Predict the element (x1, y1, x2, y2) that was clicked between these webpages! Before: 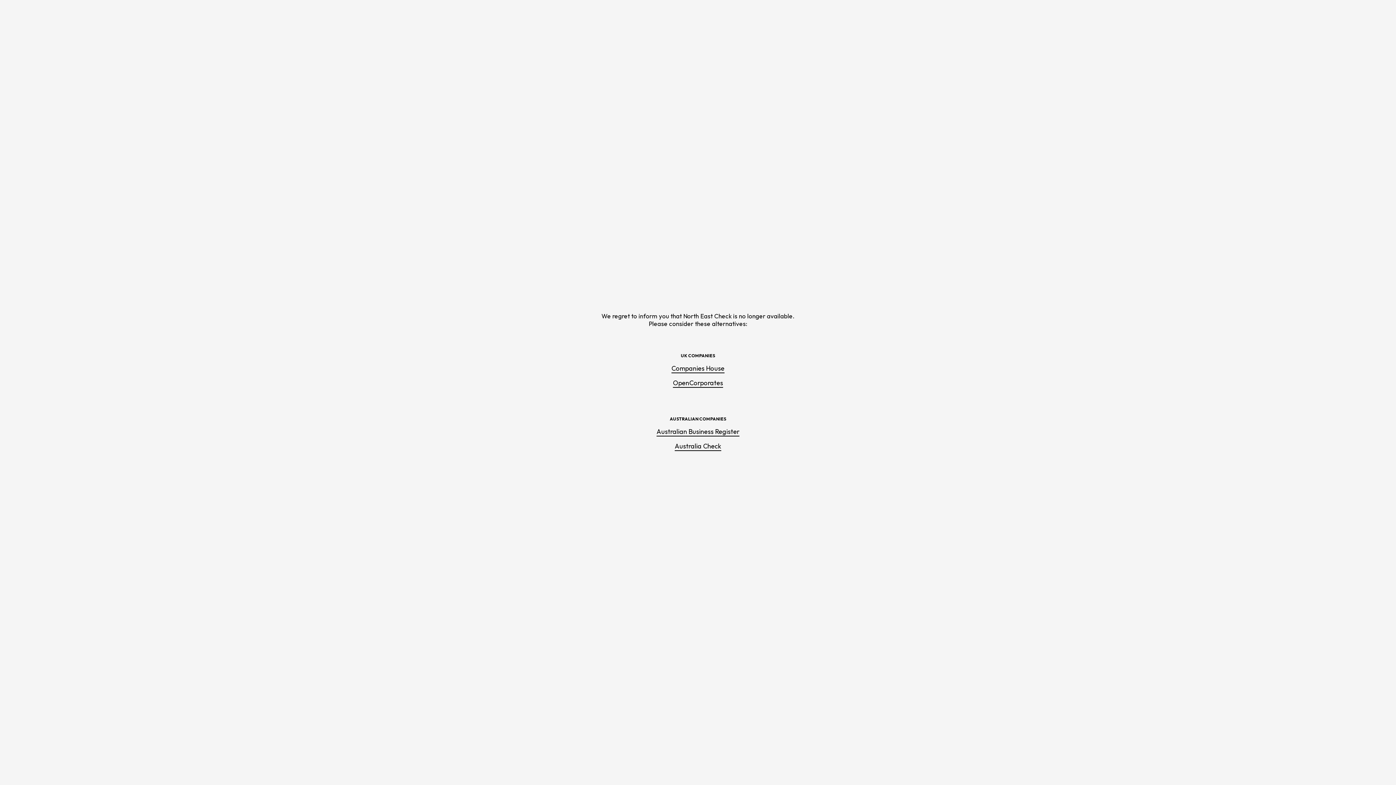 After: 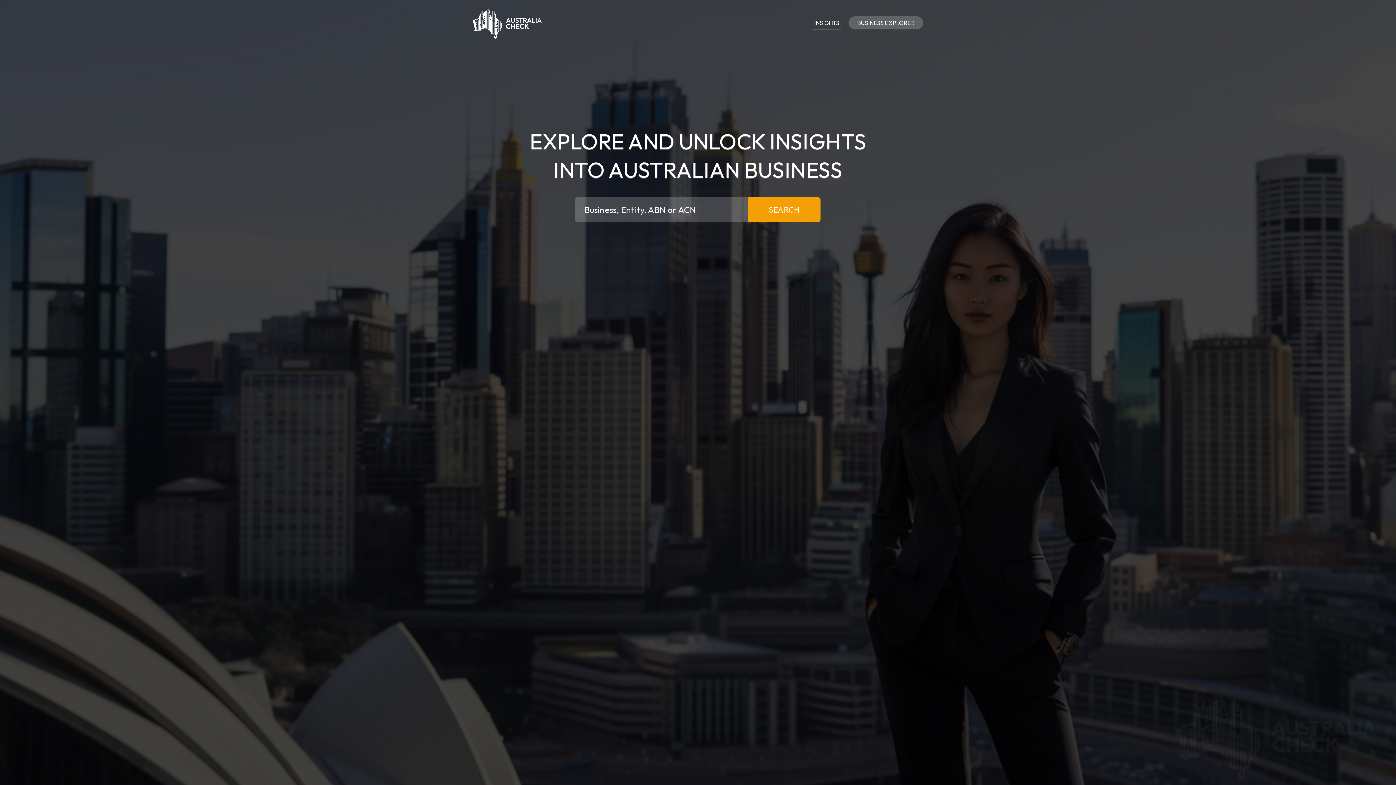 Action: bbox: (674, 442, 721, 451) label: Australia Check